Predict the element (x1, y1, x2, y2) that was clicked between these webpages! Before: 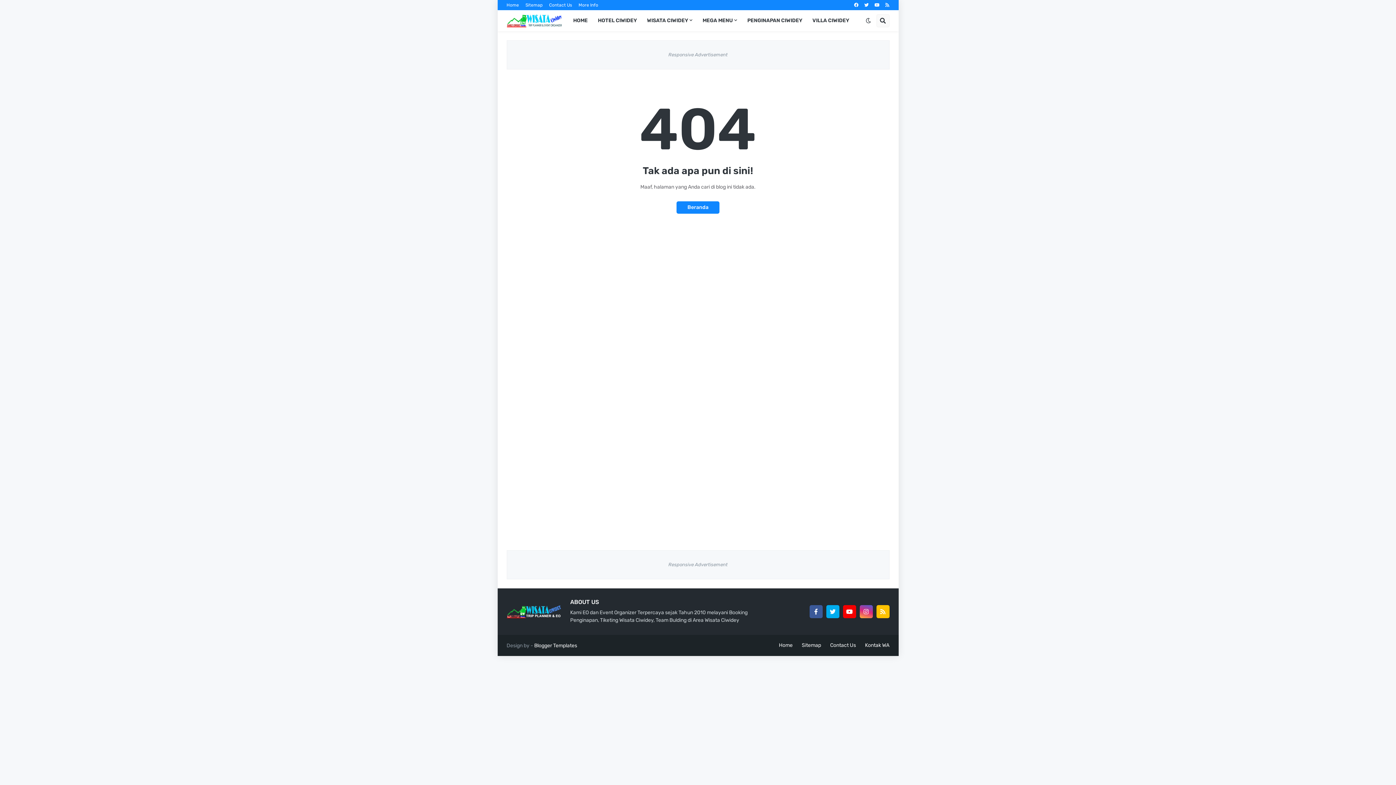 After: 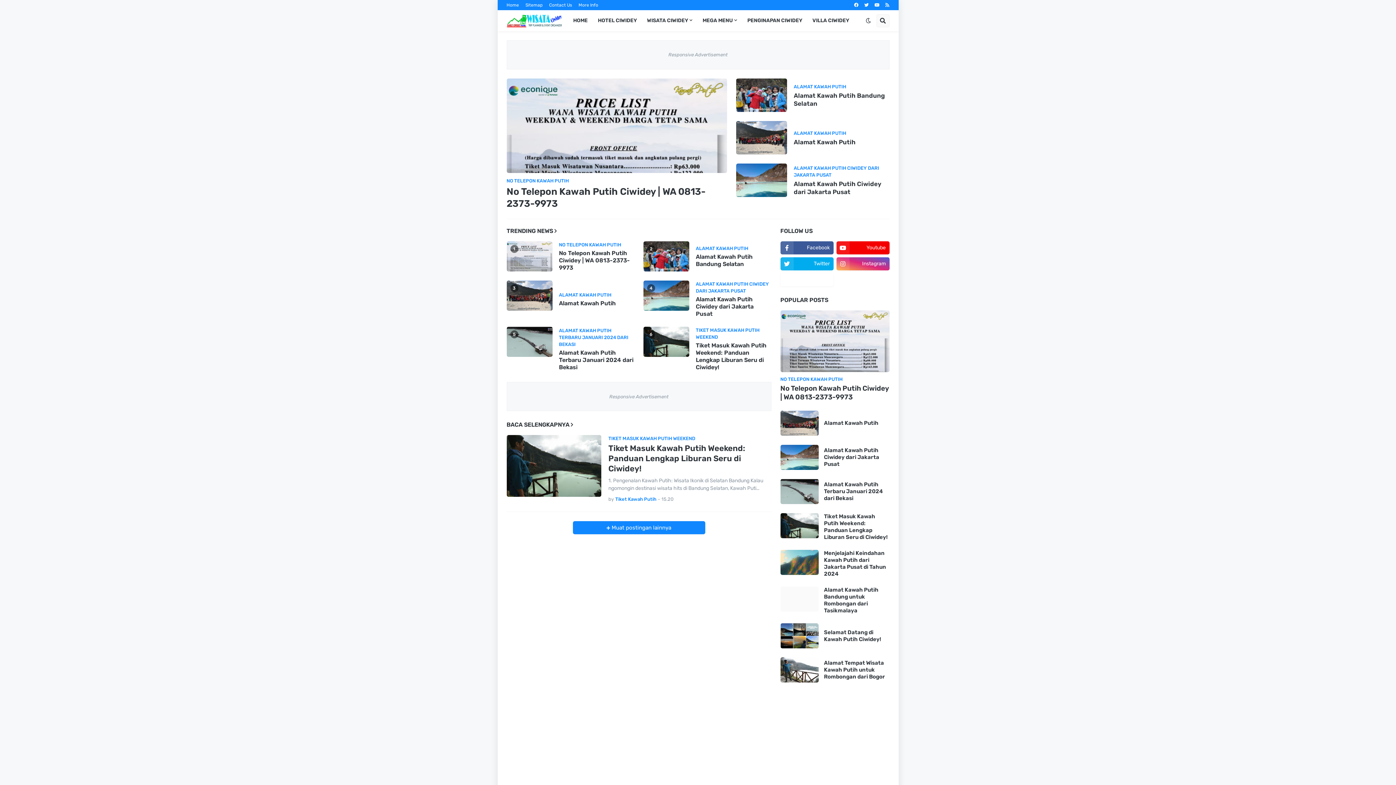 Action: bbox: (506, 14, 562, 27)